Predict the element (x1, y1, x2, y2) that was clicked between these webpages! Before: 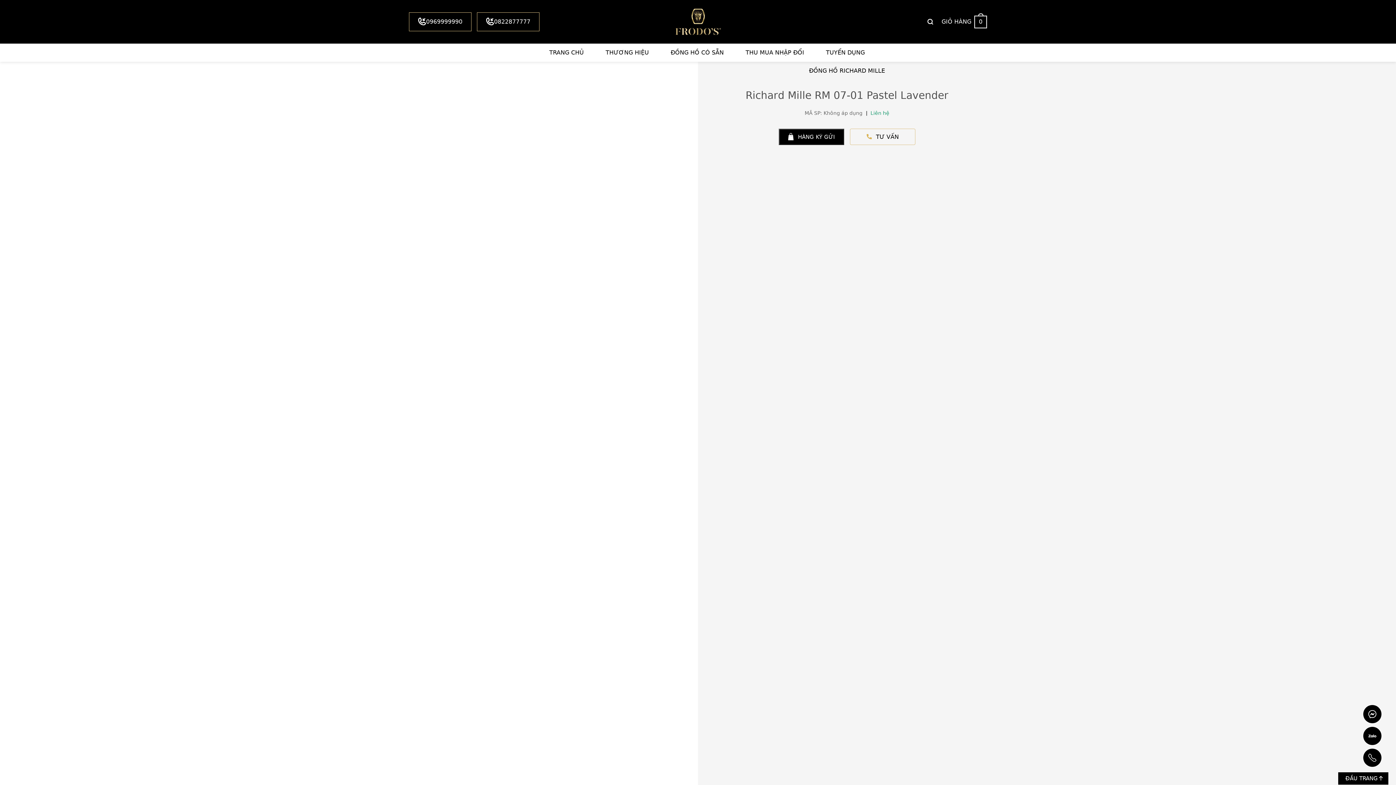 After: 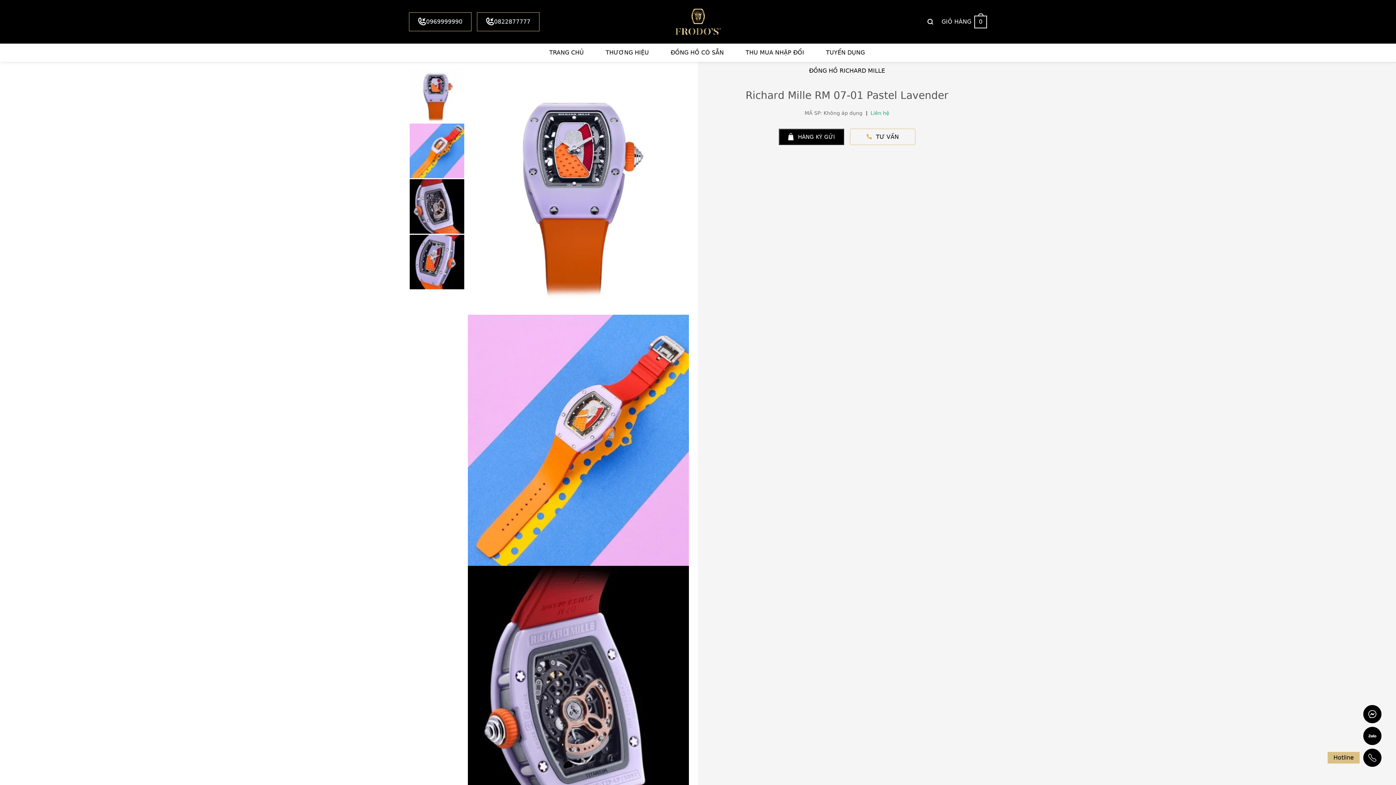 Action: bbox: (1363, 749, 1381, 767)